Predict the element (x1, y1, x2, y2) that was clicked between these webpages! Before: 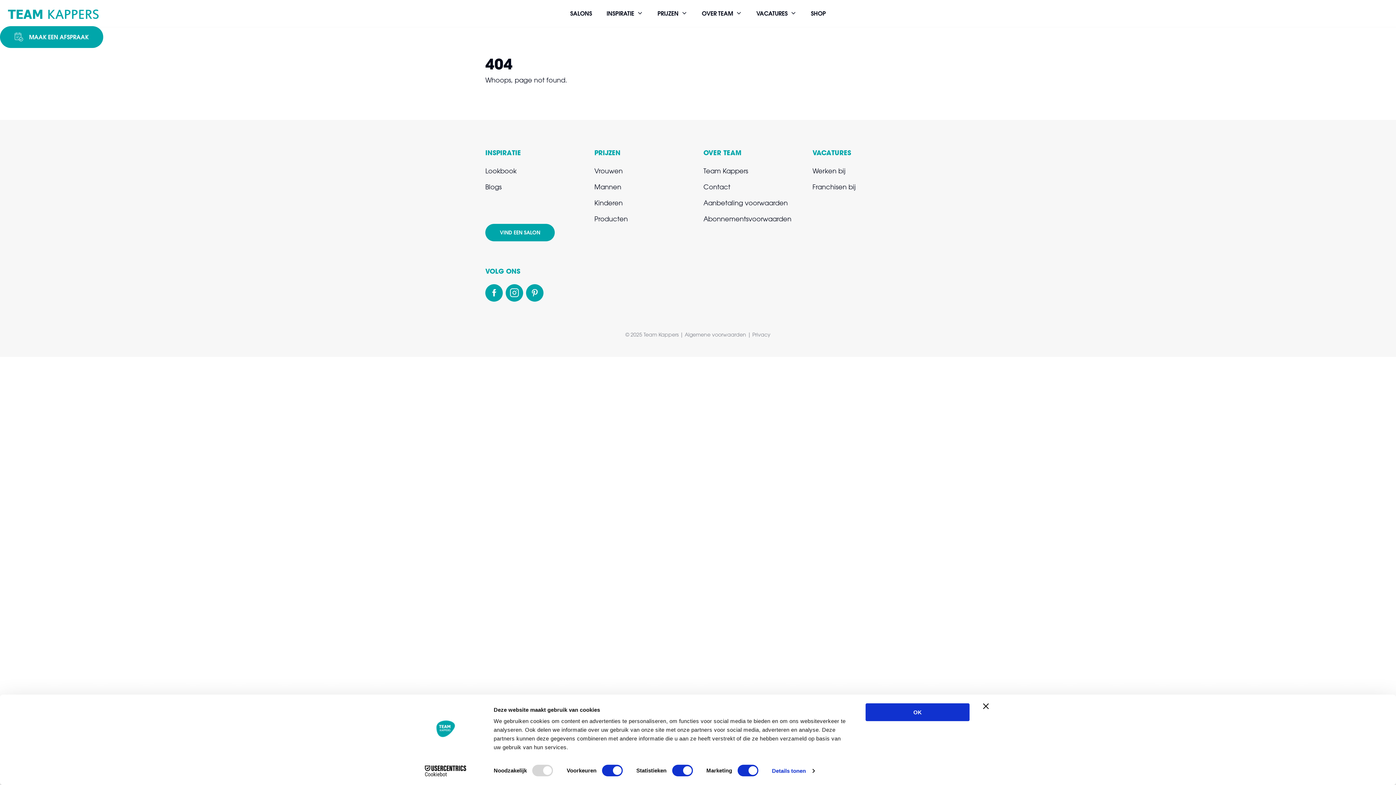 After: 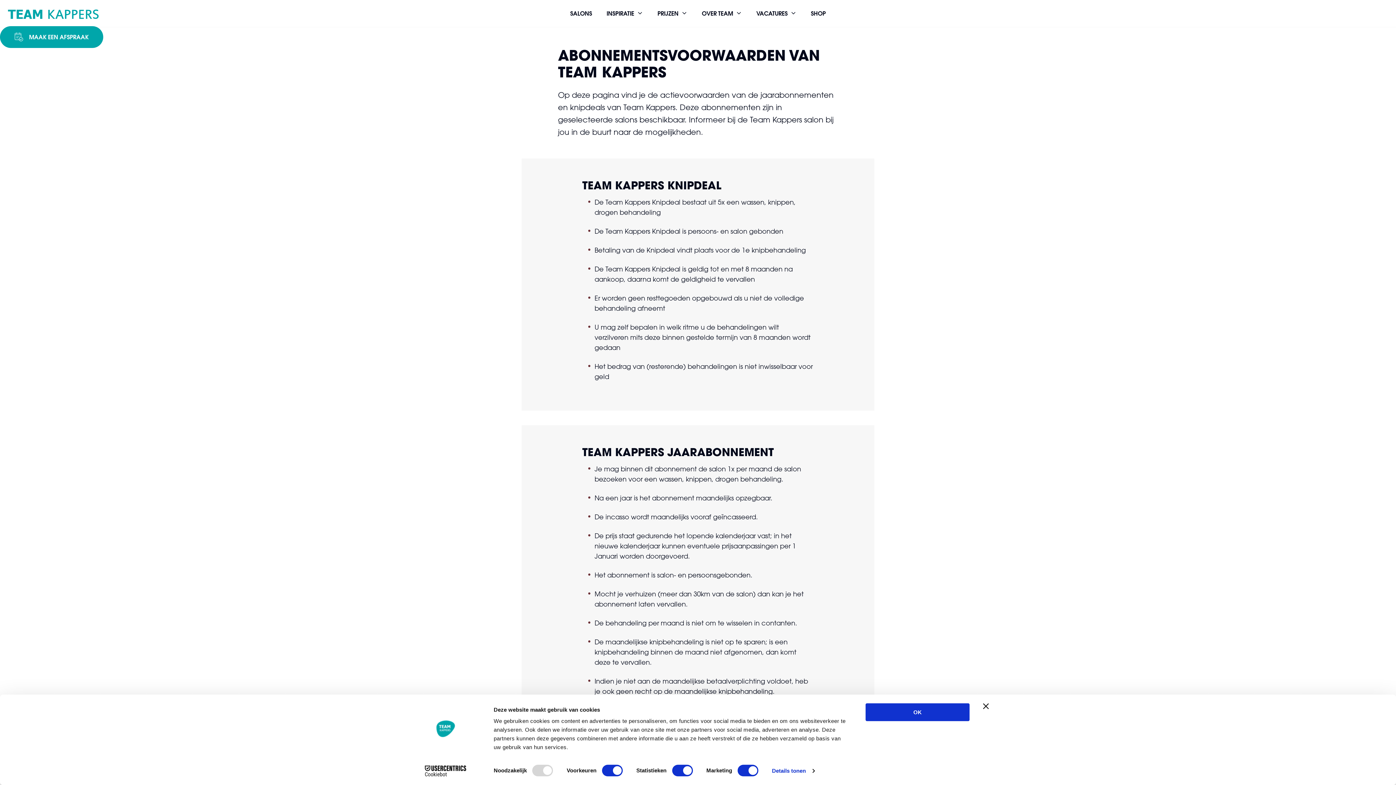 Action: bbox: (703, 214, 791, 222) label: Abonnementsvoorwaarden